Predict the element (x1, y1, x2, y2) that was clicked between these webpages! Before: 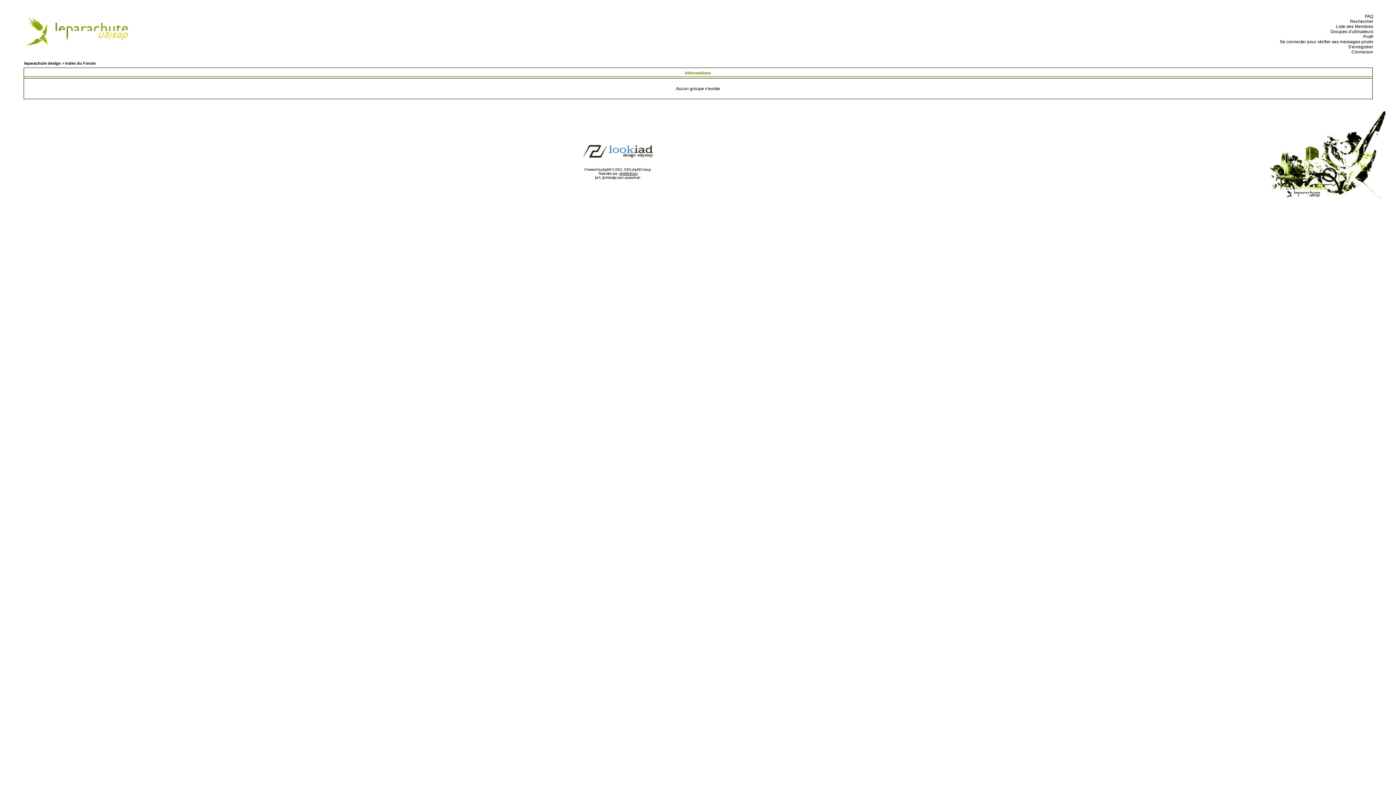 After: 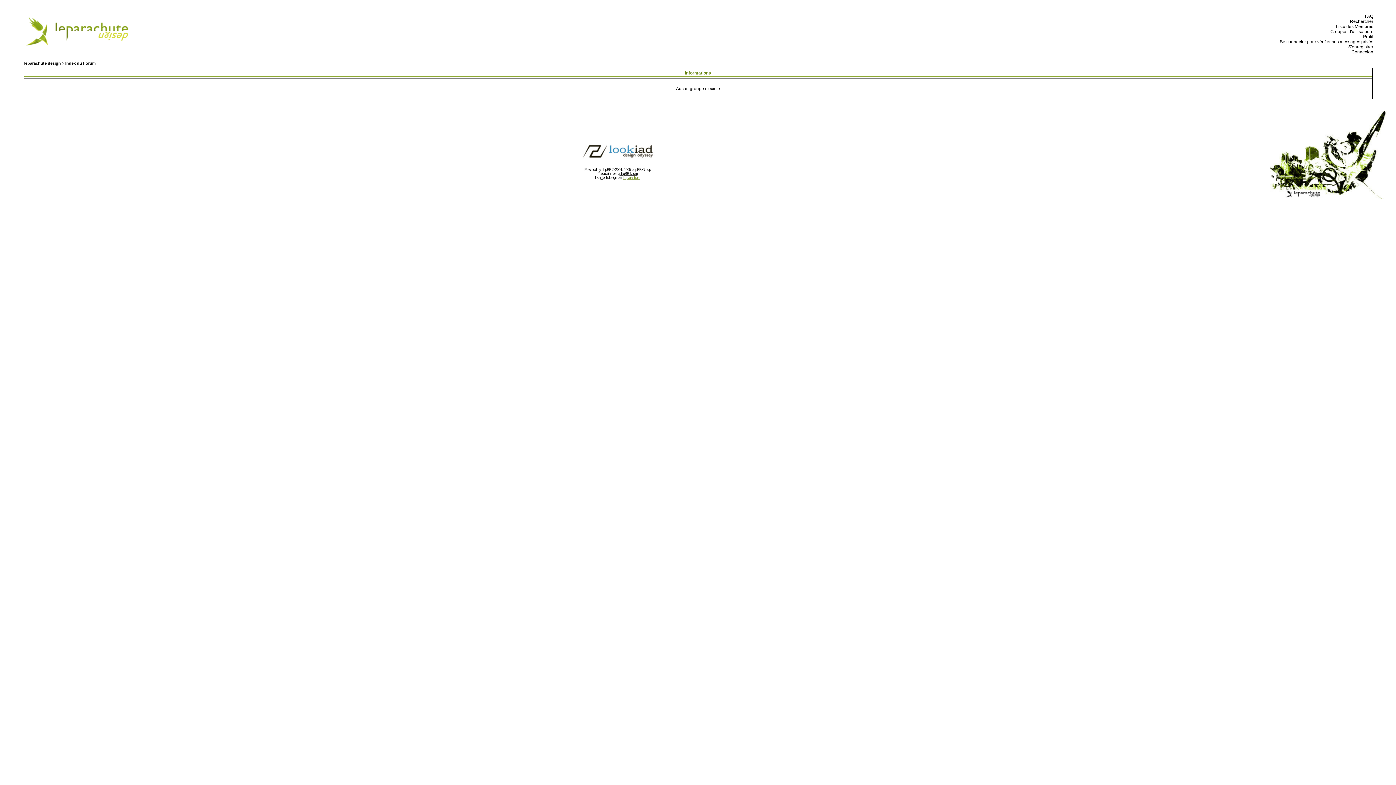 Action: label: Leparachute bbox: (622, 175, 640, 179)